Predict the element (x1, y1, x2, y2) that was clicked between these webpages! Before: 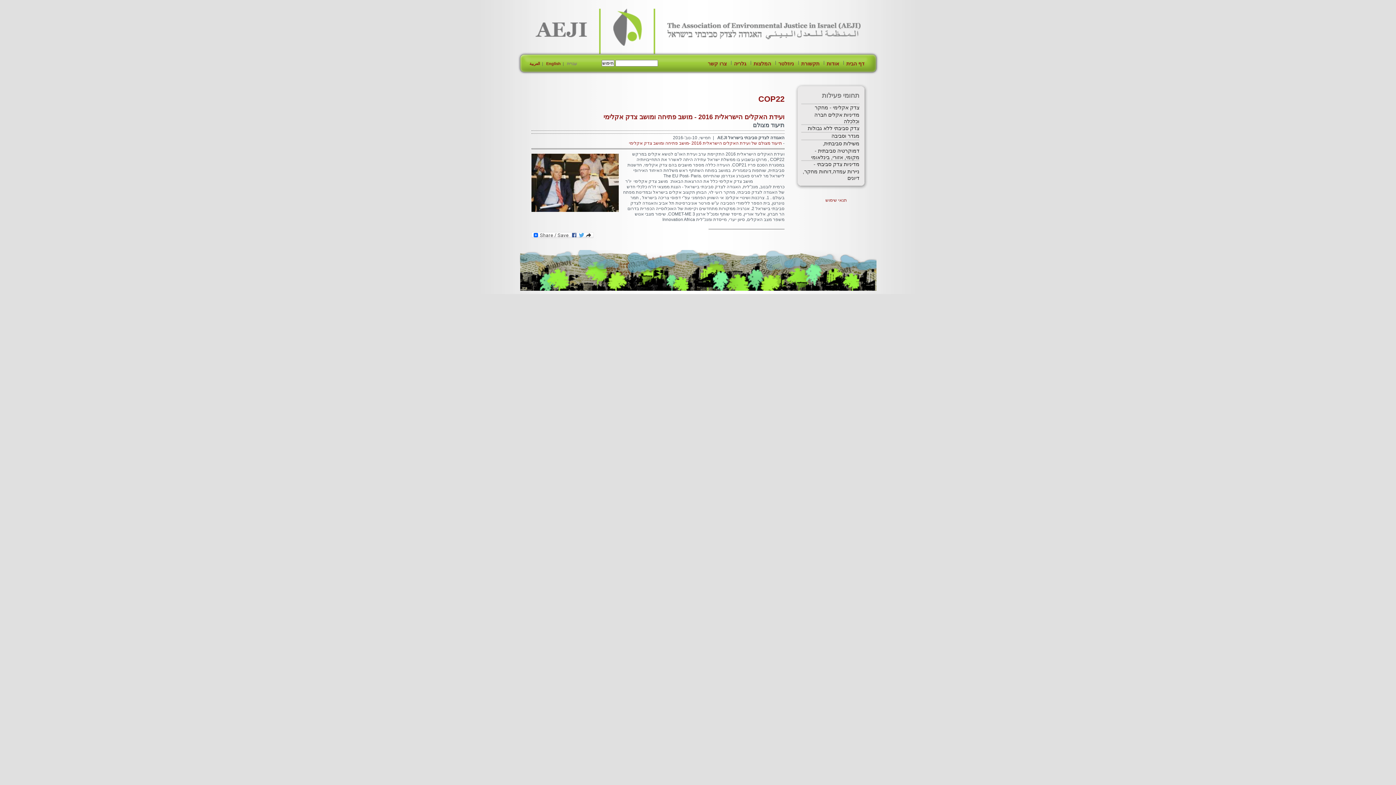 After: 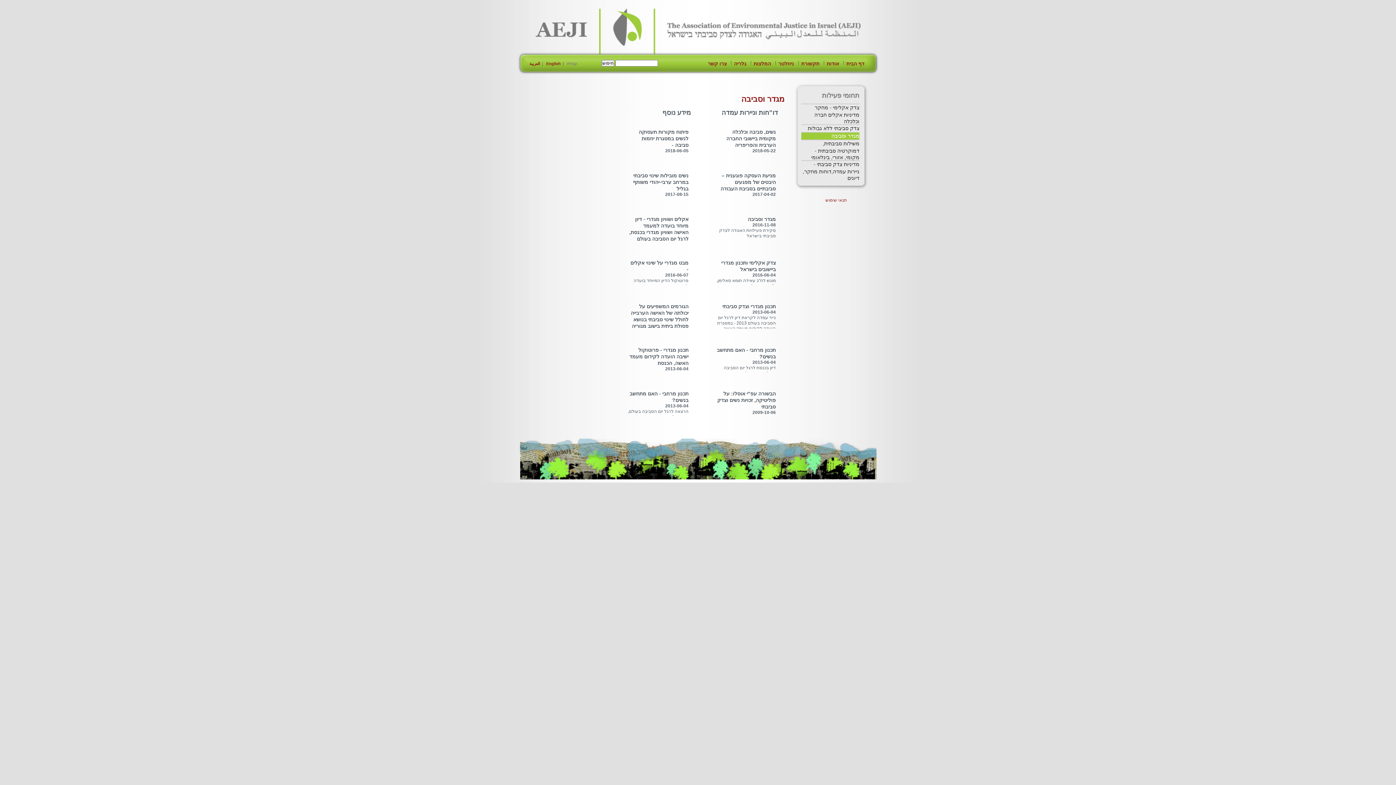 Action: label: מגדר וסביבה bbox: (831, 133, 859, 138)